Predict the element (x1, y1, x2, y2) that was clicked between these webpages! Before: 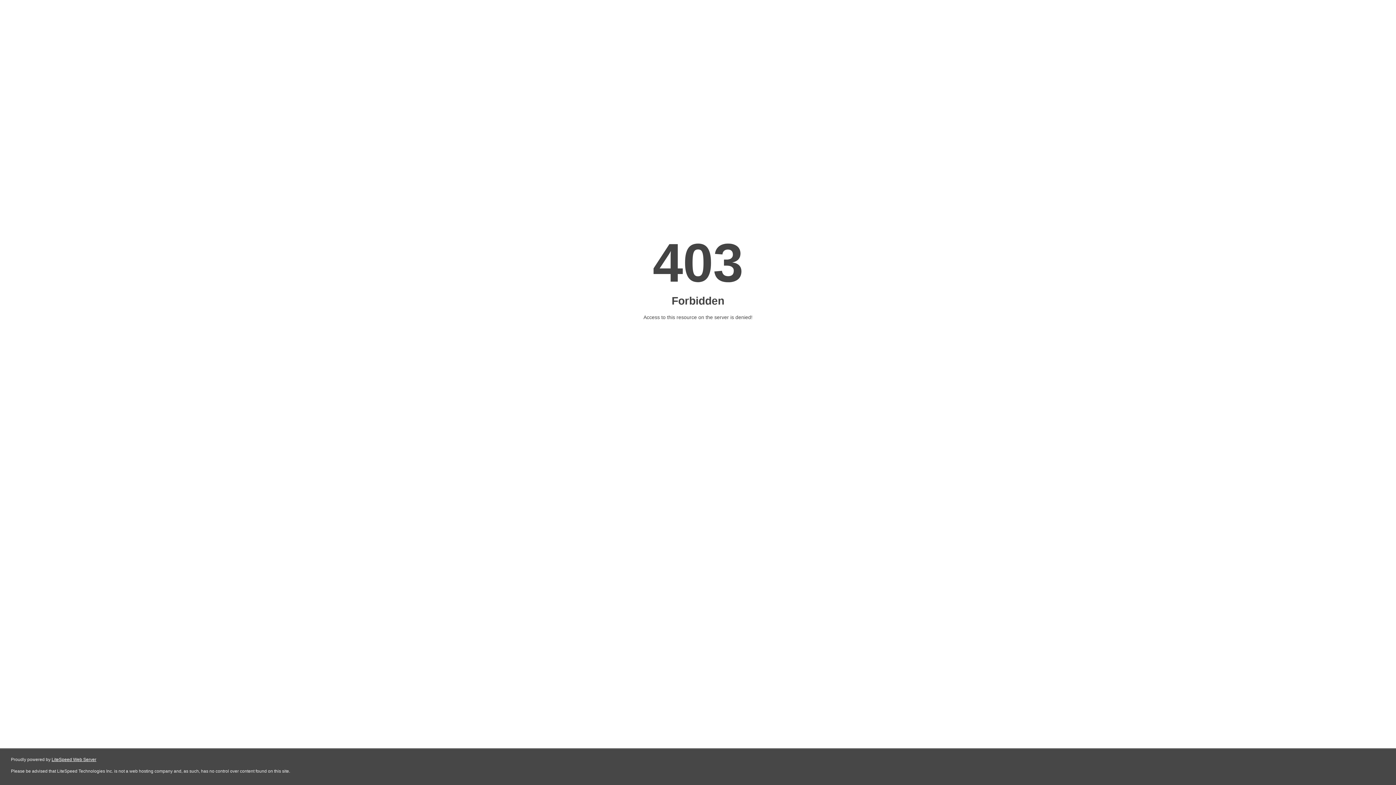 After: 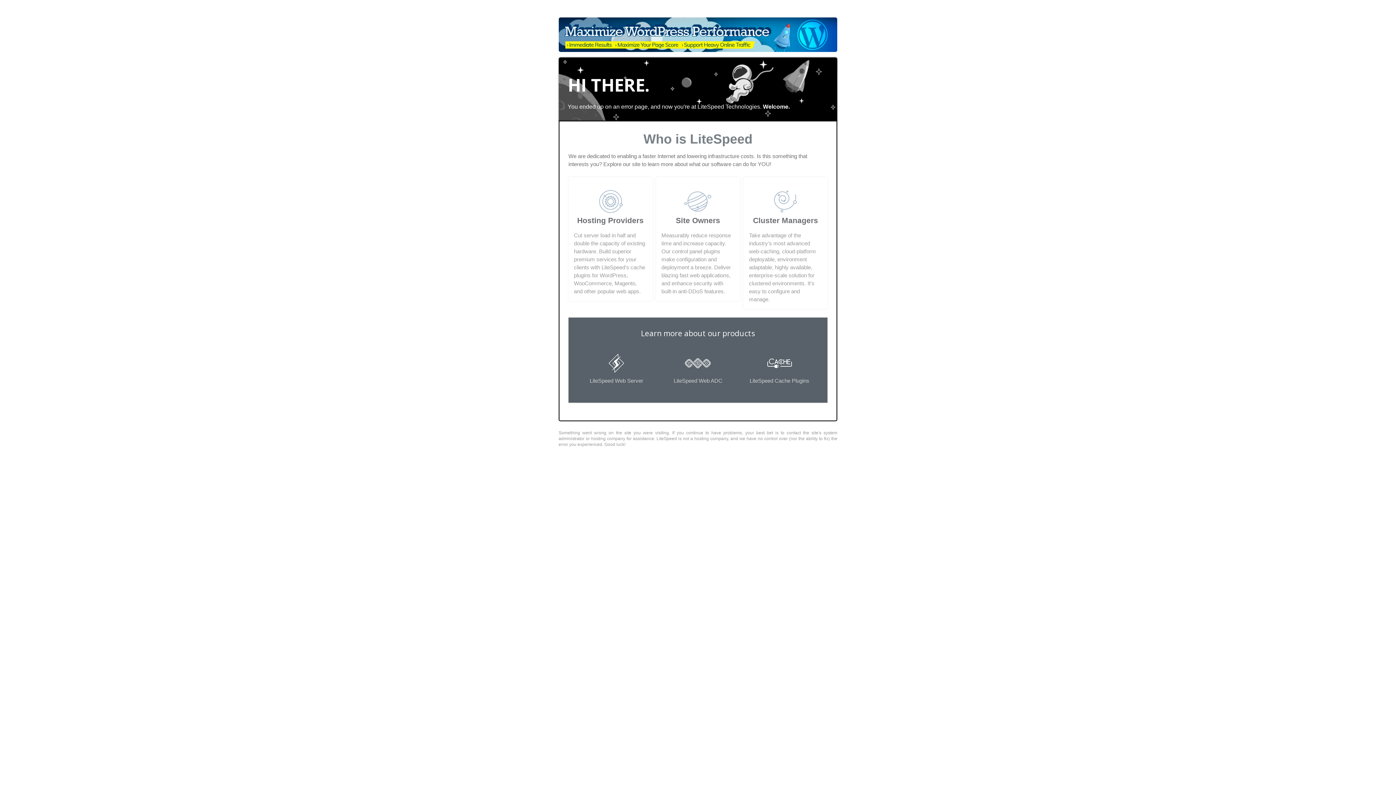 Action: bbox: (51, 757, 96, 762) label: LiteSpeed Web Server